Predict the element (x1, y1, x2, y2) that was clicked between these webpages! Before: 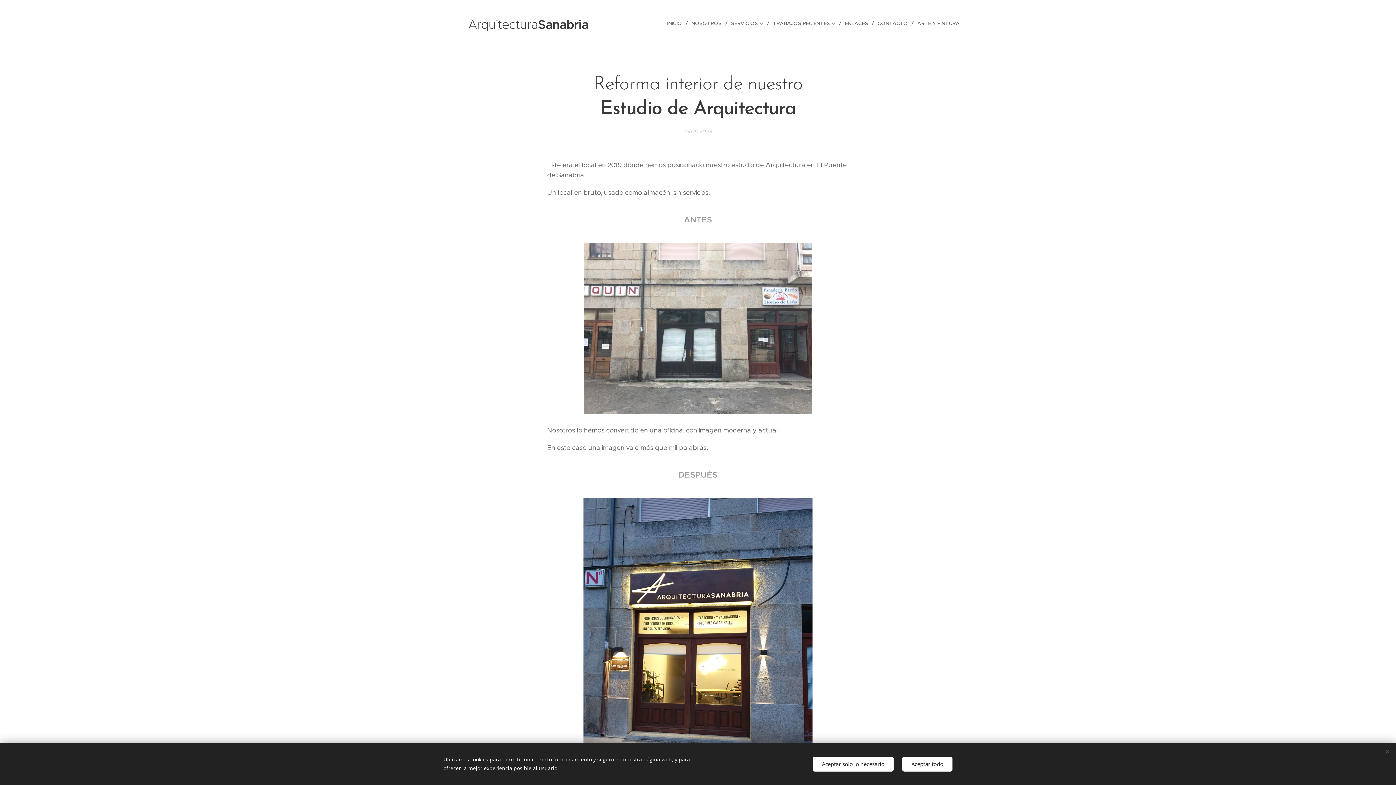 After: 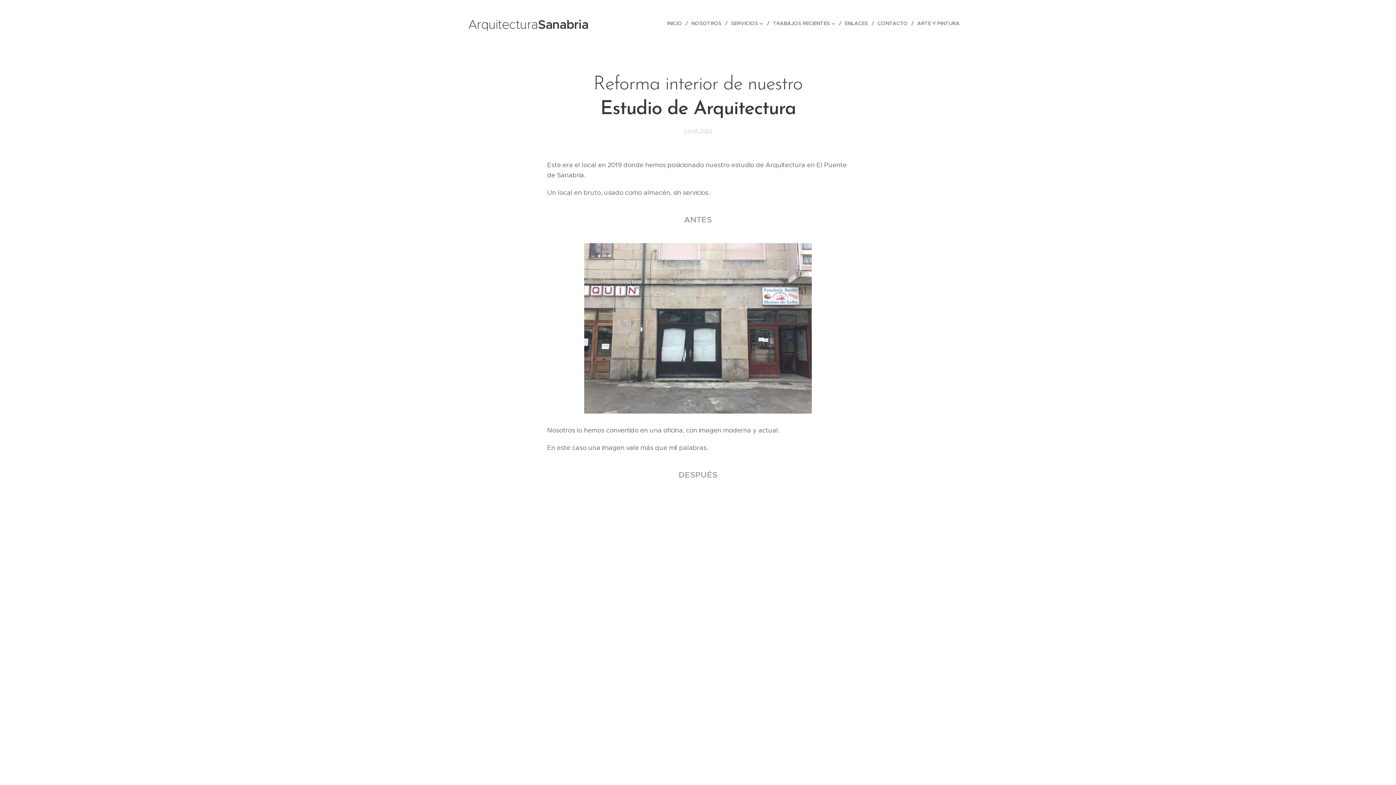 Action: label: Aceptar solo lo necesario bbox: (813, 756, 893, 771)